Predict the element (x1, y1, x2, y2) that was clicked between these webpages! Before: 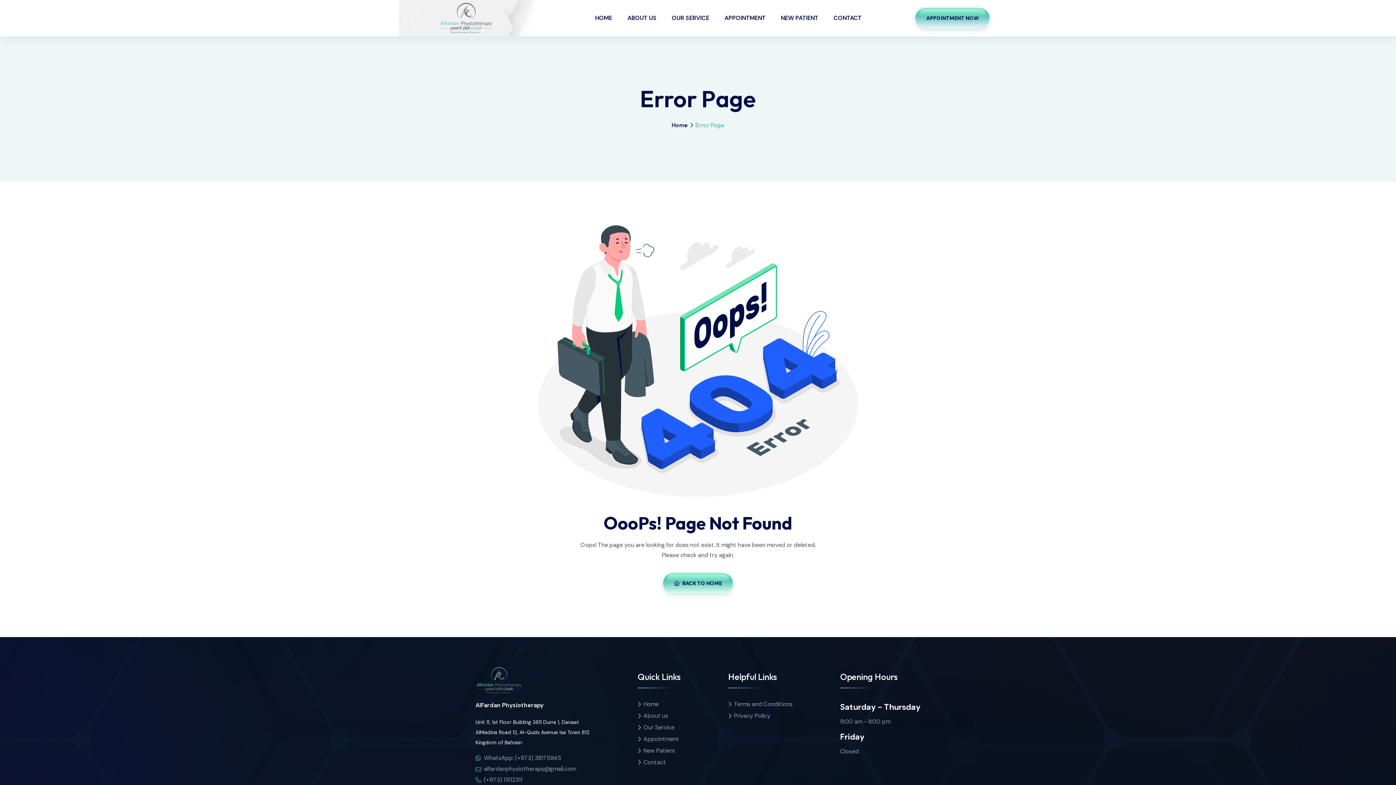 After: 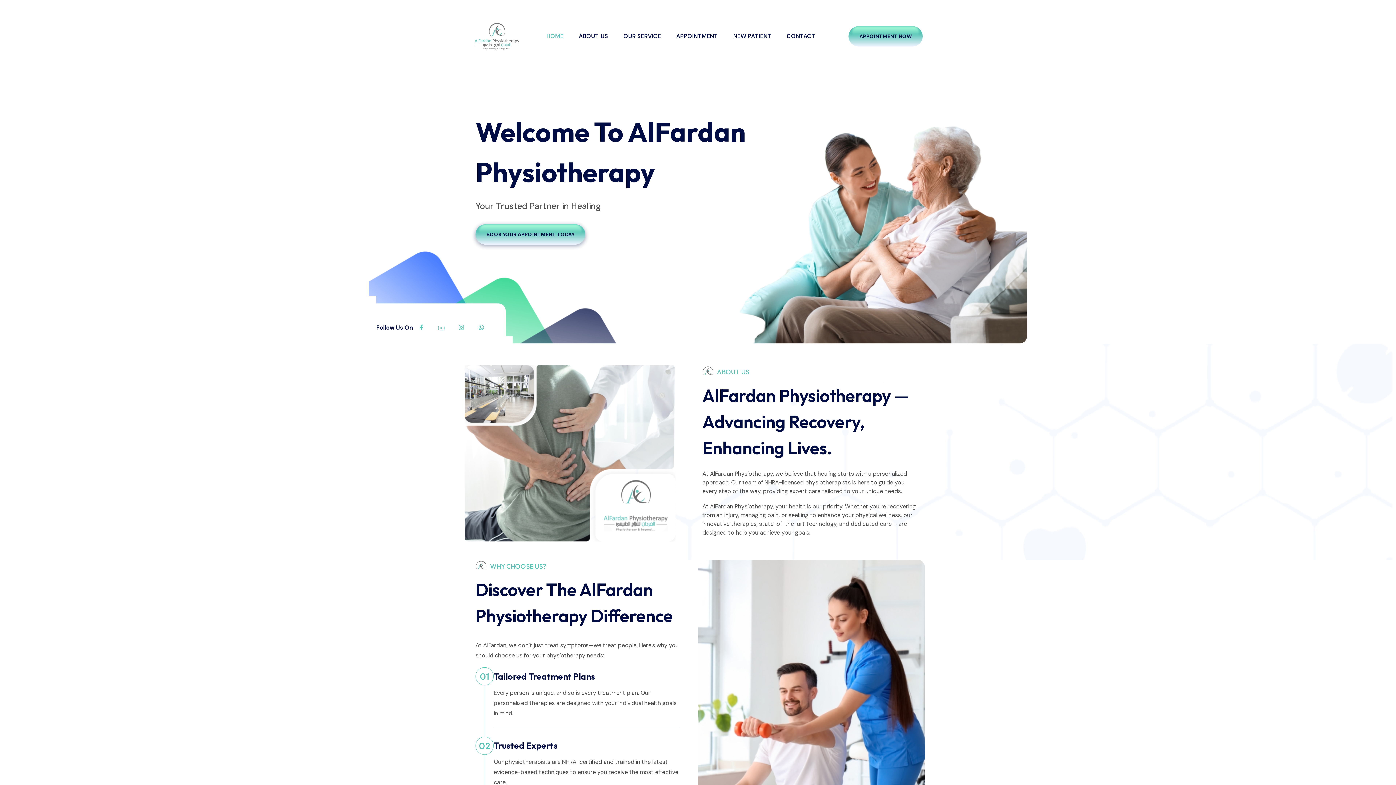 Action: label: BACK TO HOME bbox: (663, 573, 733, 593)